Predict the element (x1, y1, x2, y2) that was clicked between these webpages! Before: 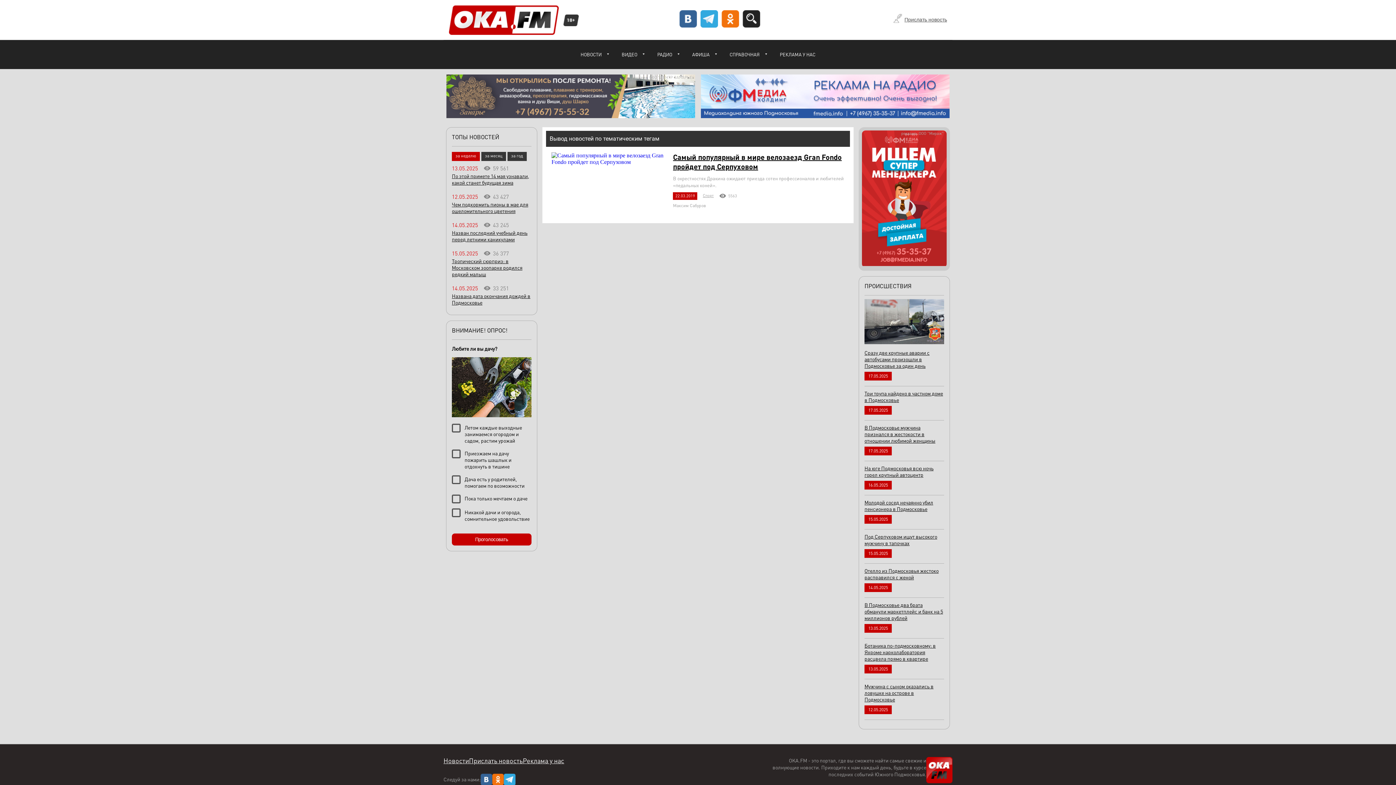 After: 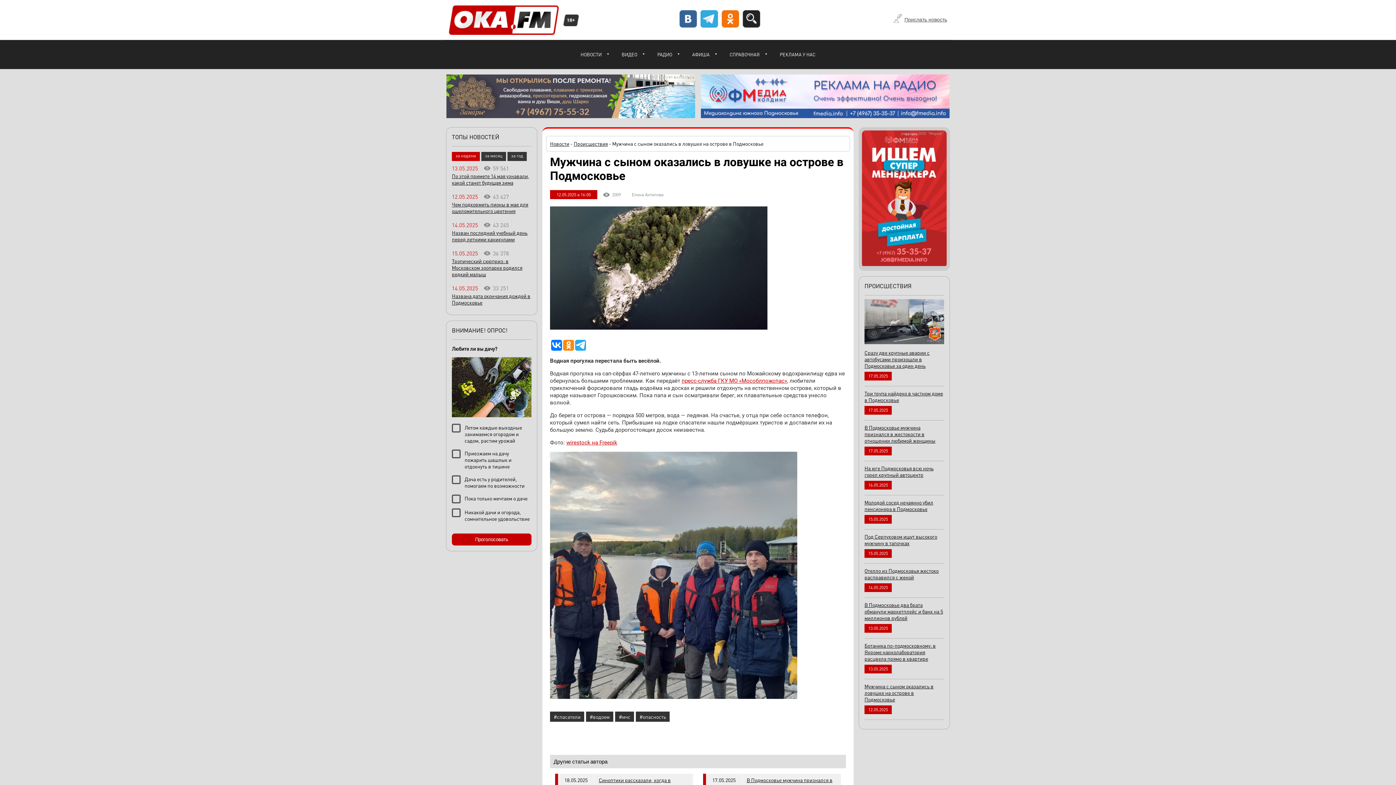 Action: bbox: (864, 683, 944, 702) label: Мужчина с сыном оказались в ловушке на острове в Подмосковье